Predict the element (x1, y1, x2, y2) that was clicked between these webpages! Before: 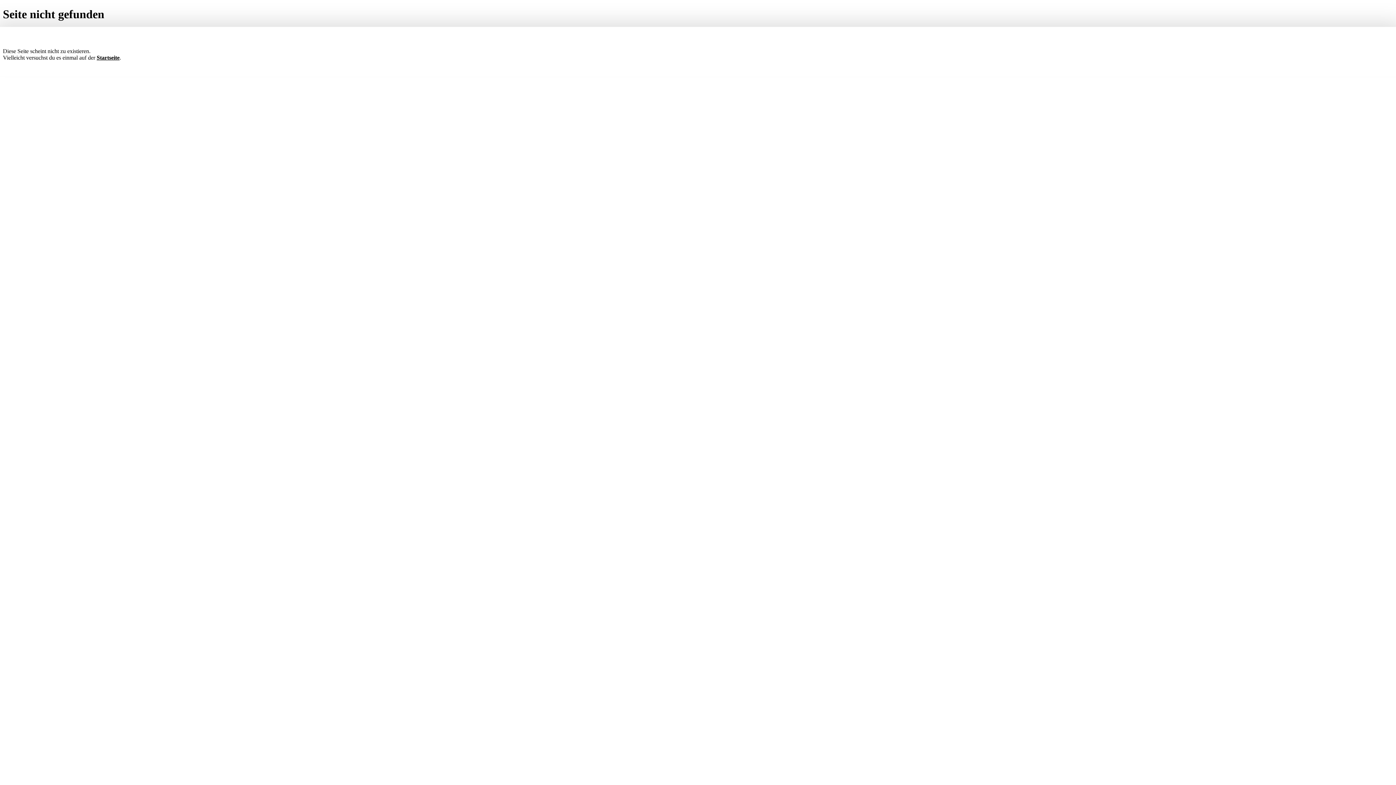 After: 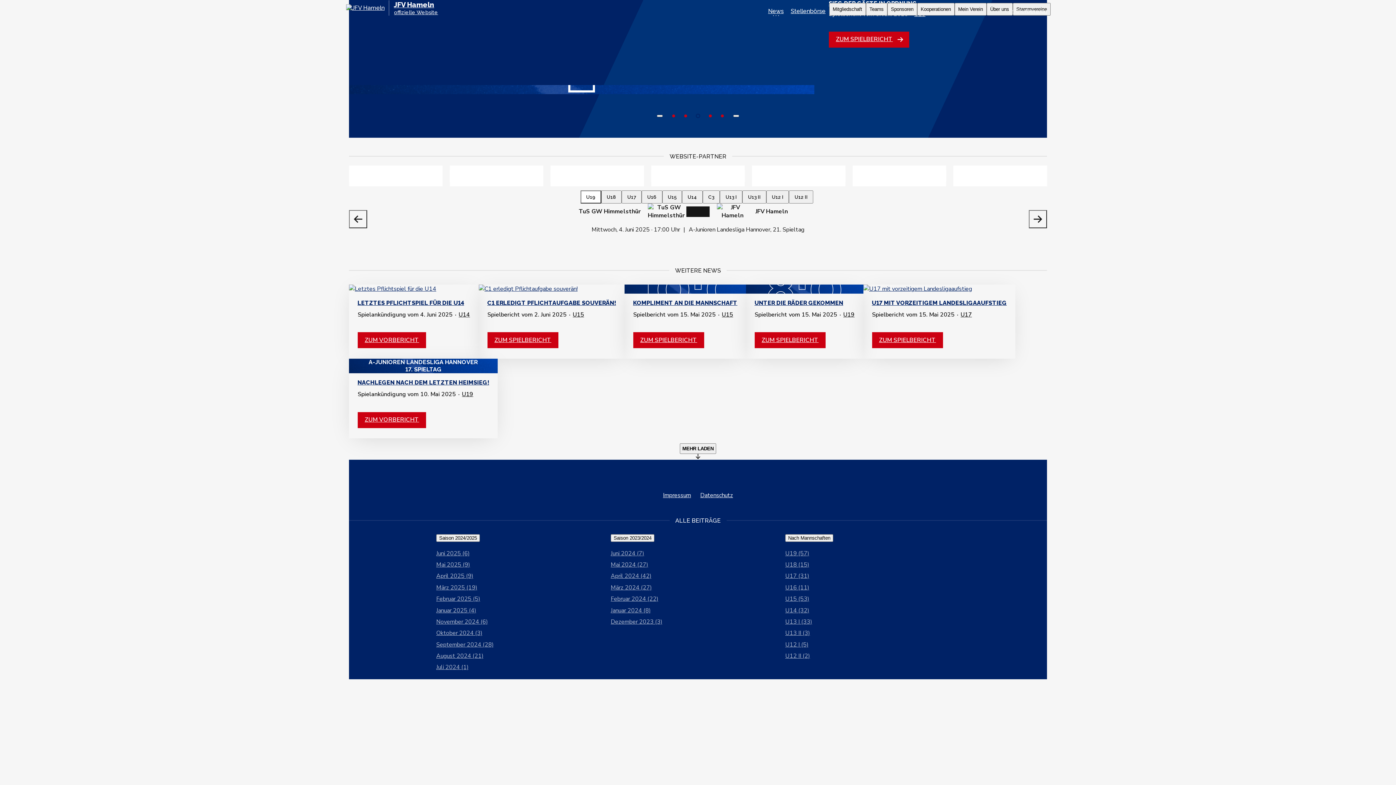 Action: label: Startseite bbox: (96, 54, 119, 60)